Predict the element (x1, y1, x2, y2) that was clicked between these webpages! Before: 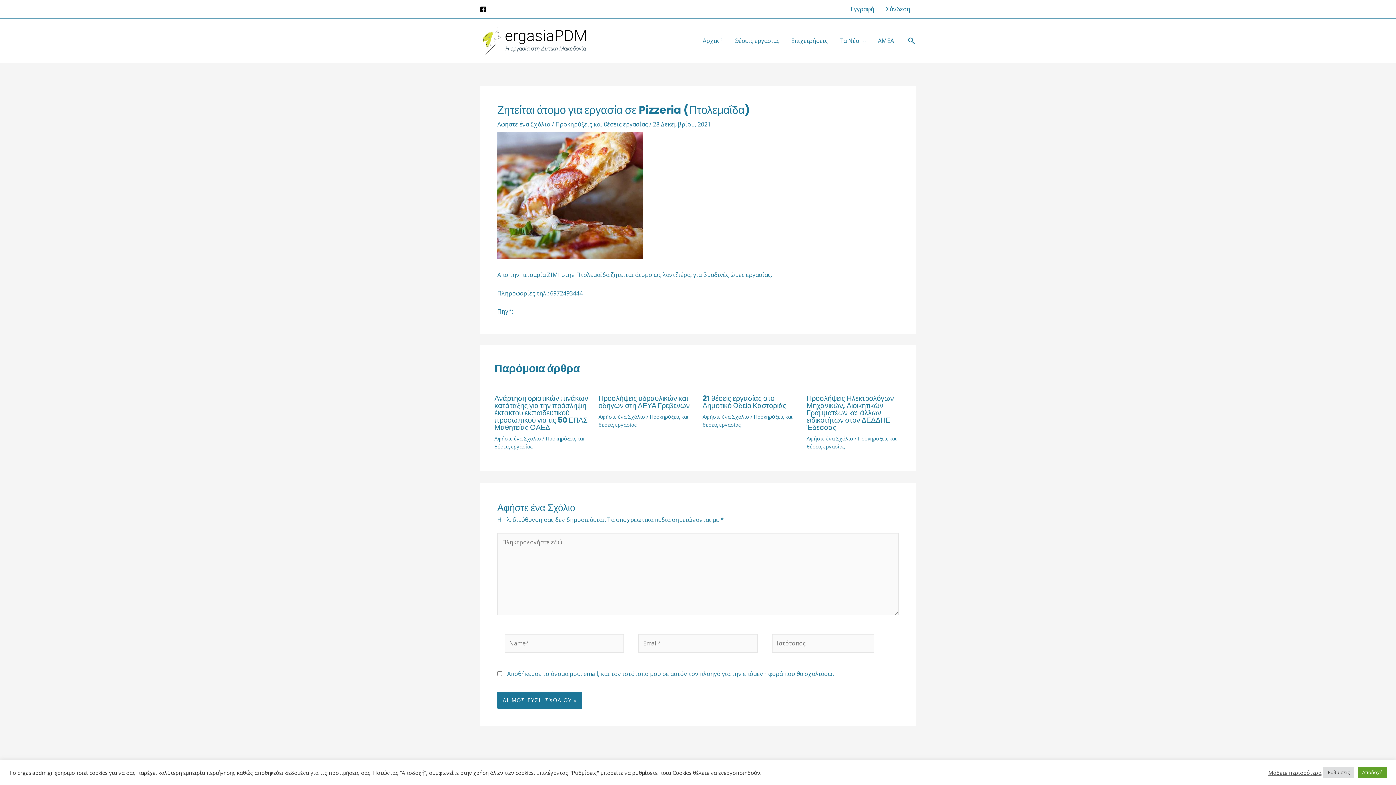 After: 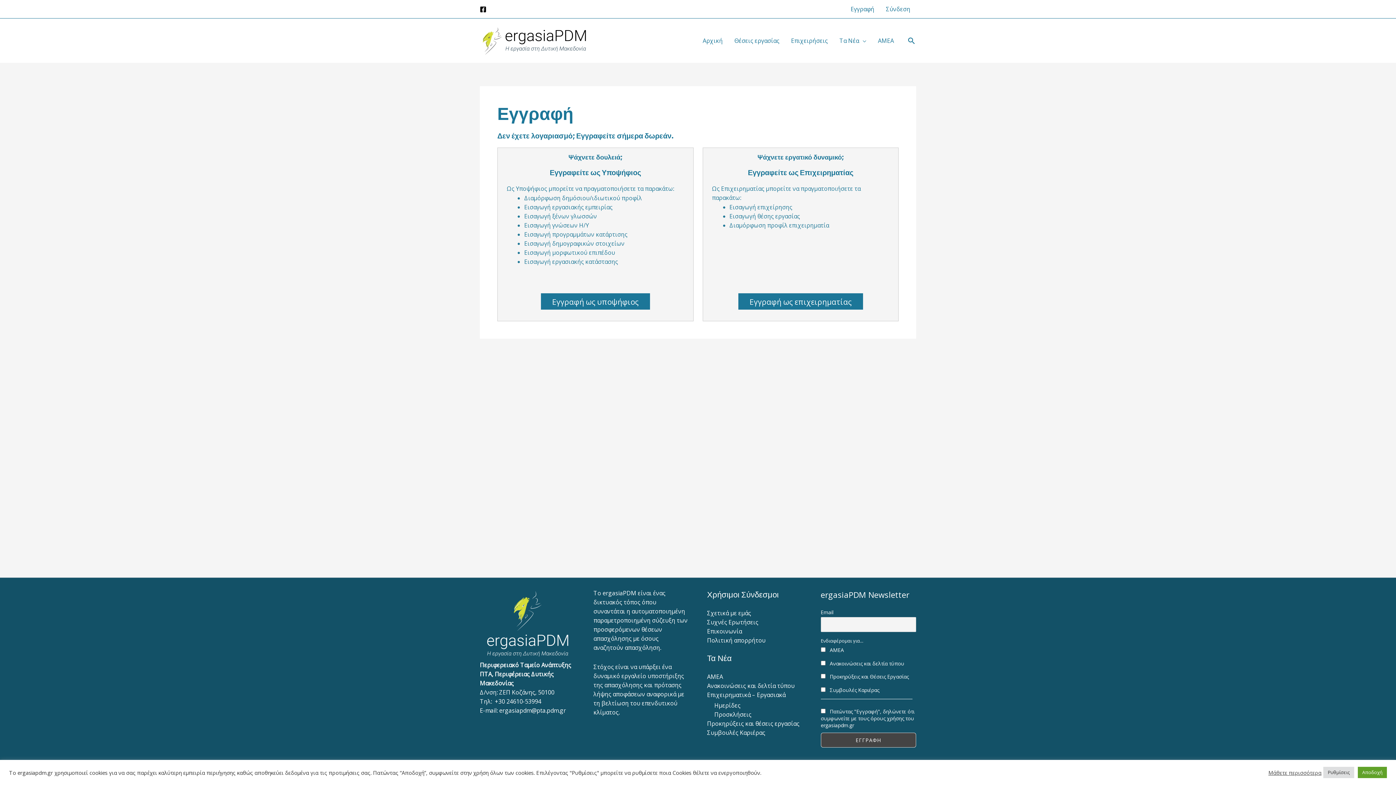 Action: label: Εγγραφή bbox: (845, 0, 880, 18)